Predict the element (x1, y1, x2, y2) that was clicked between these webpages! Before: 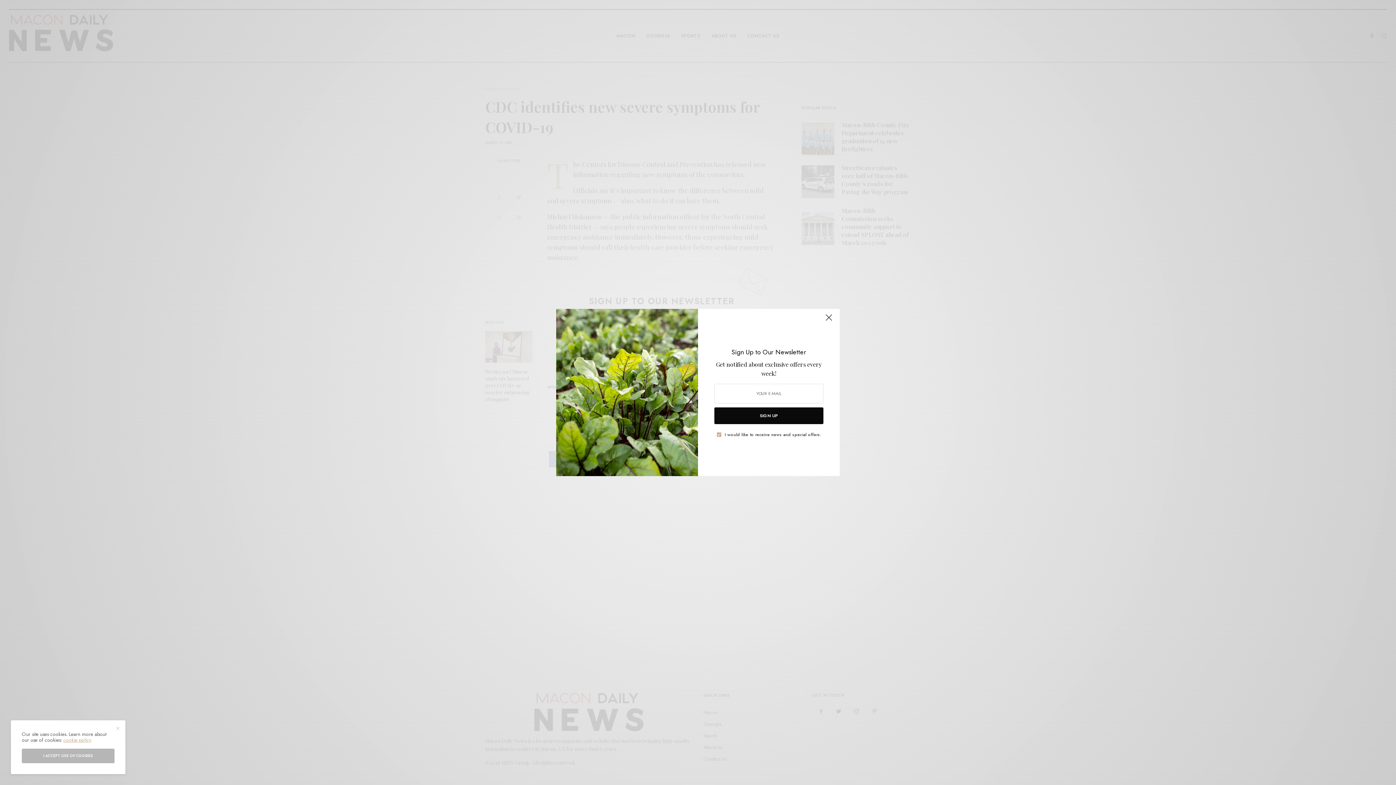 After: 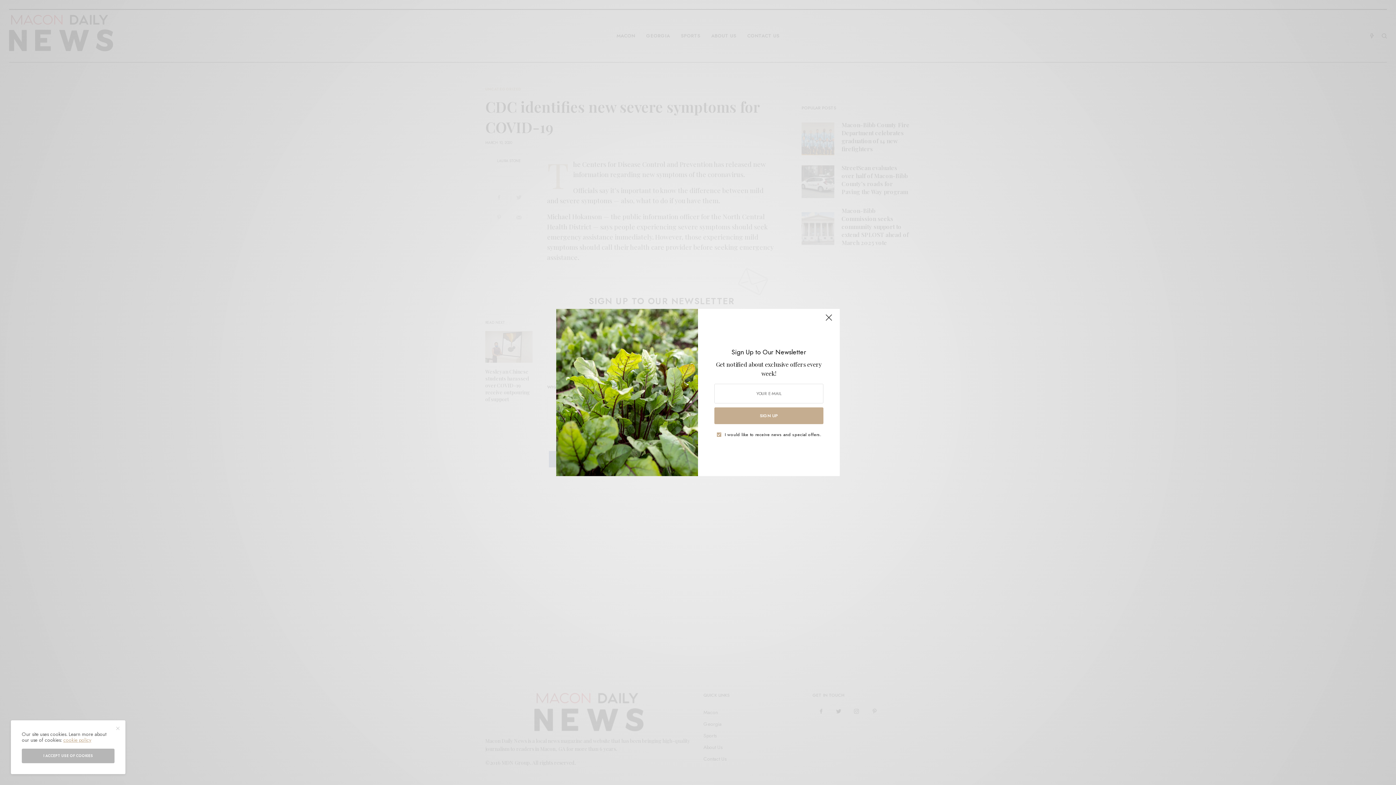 Action: label: SIGN UP bbox: (714, 407, 823, 424)